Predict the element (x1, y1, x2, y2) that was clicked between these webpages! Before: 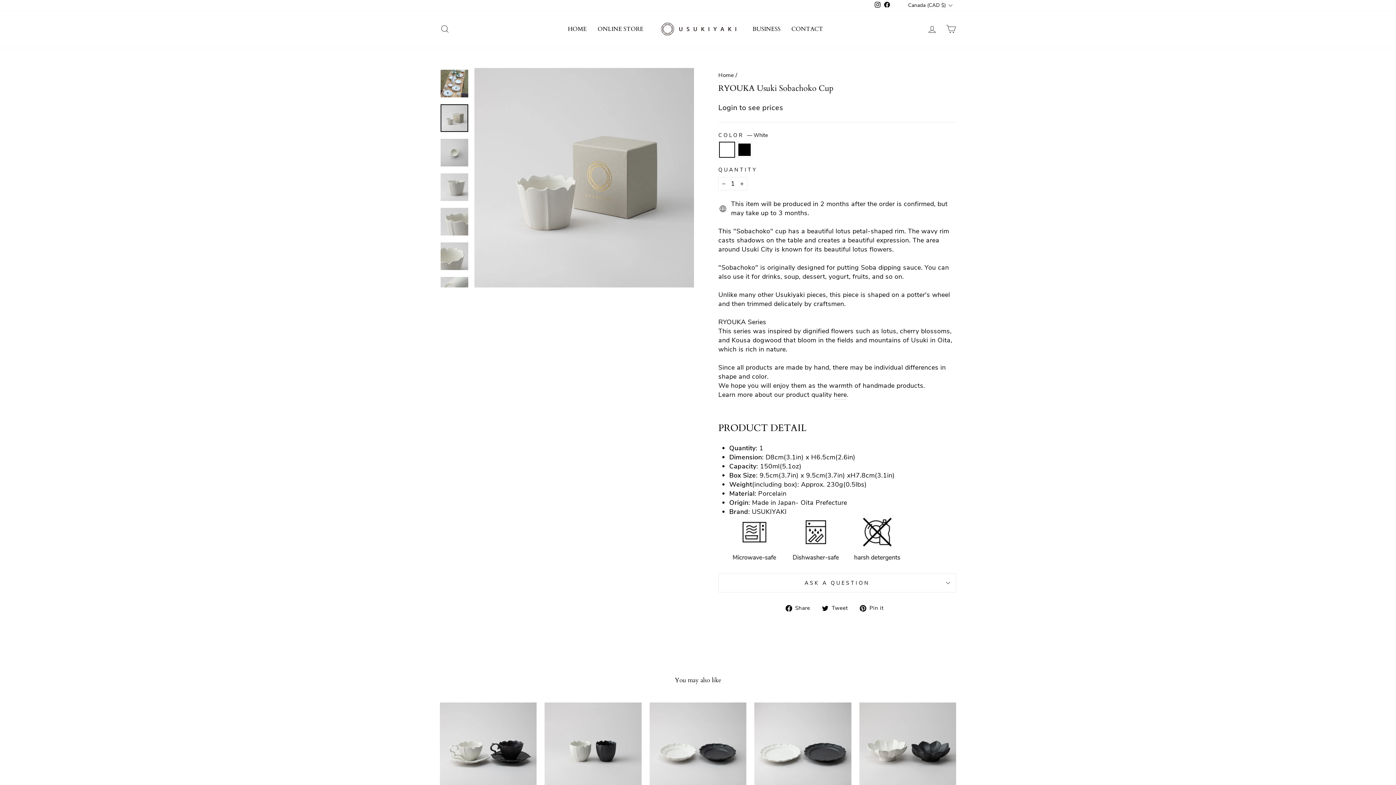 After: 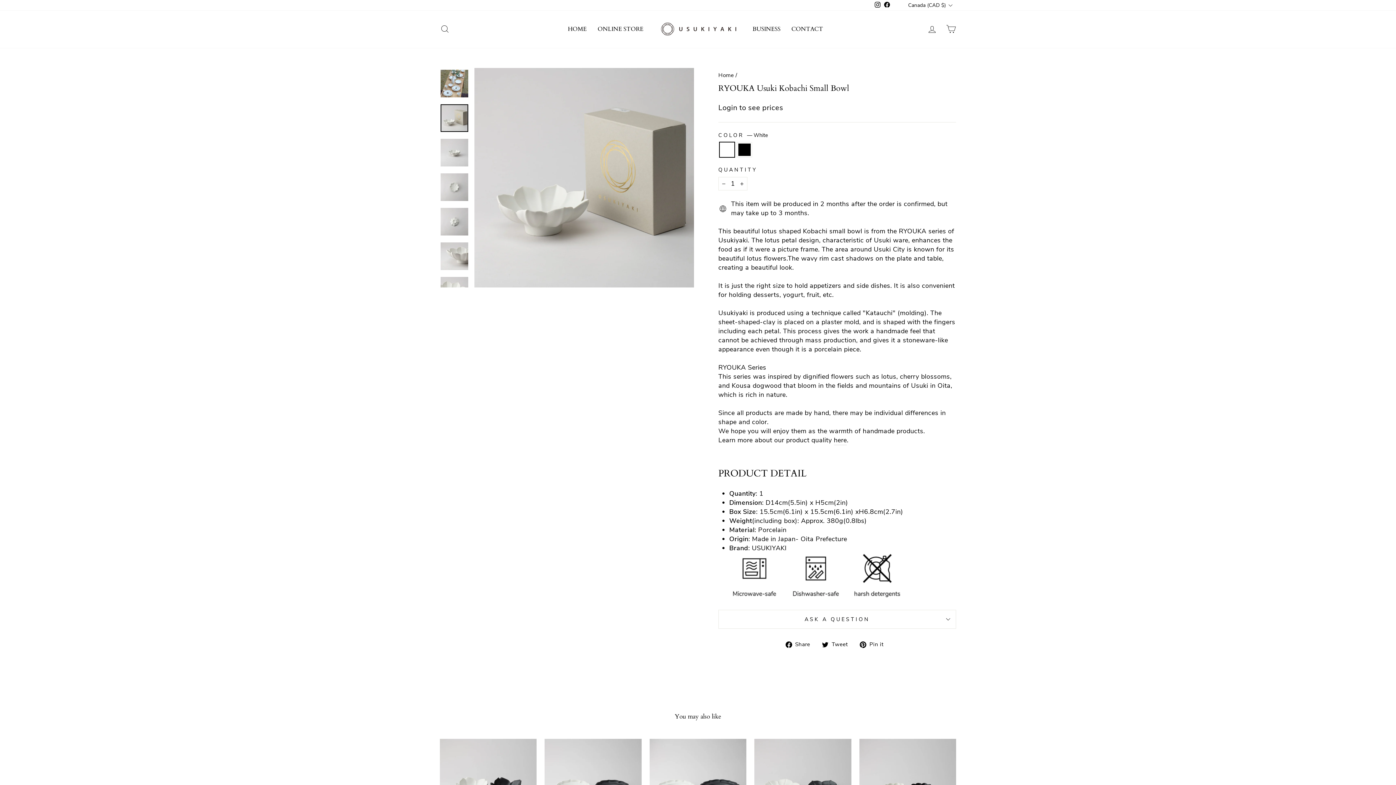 Action: bbox: (859, 702, 956, 825) label: RYOUKA USUKI KOBACHI SMALL BOWL
$99.00